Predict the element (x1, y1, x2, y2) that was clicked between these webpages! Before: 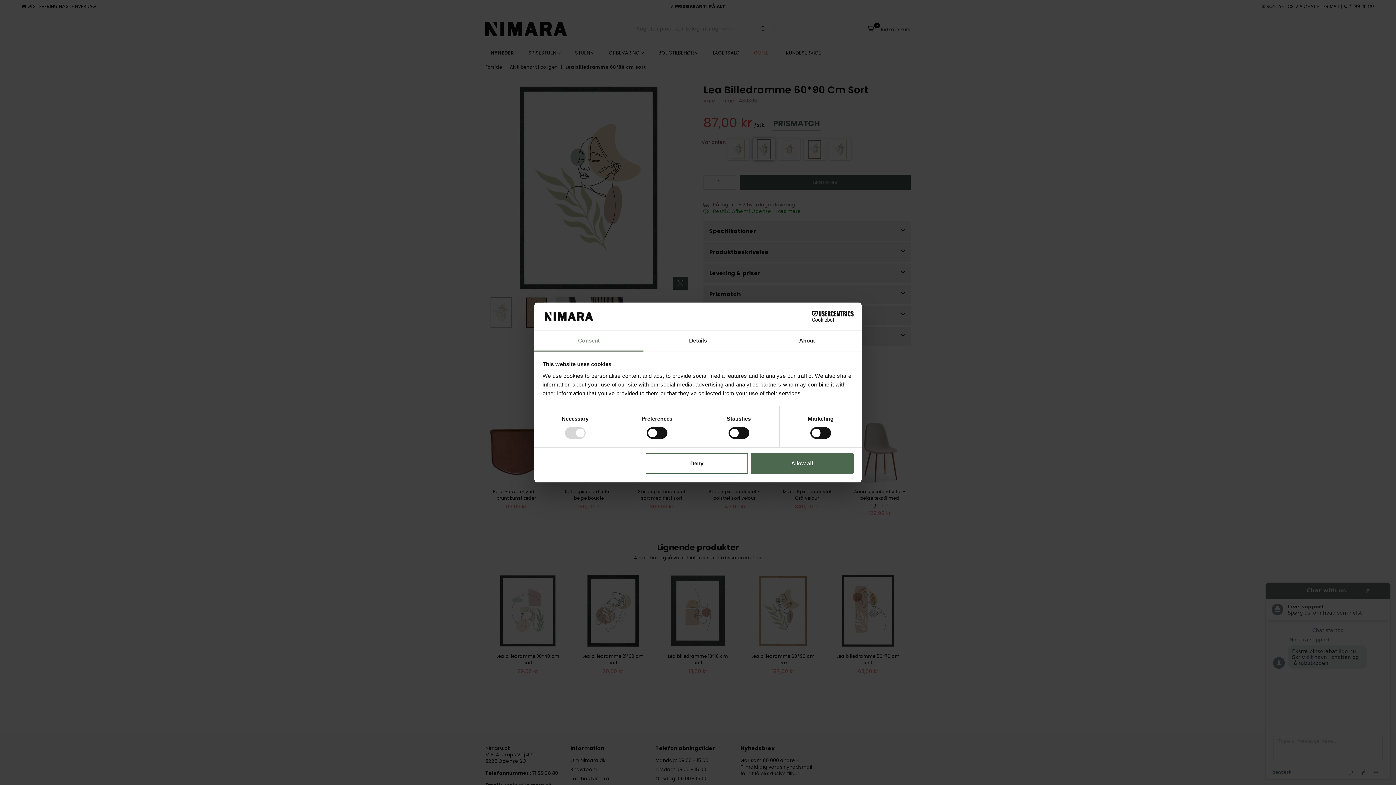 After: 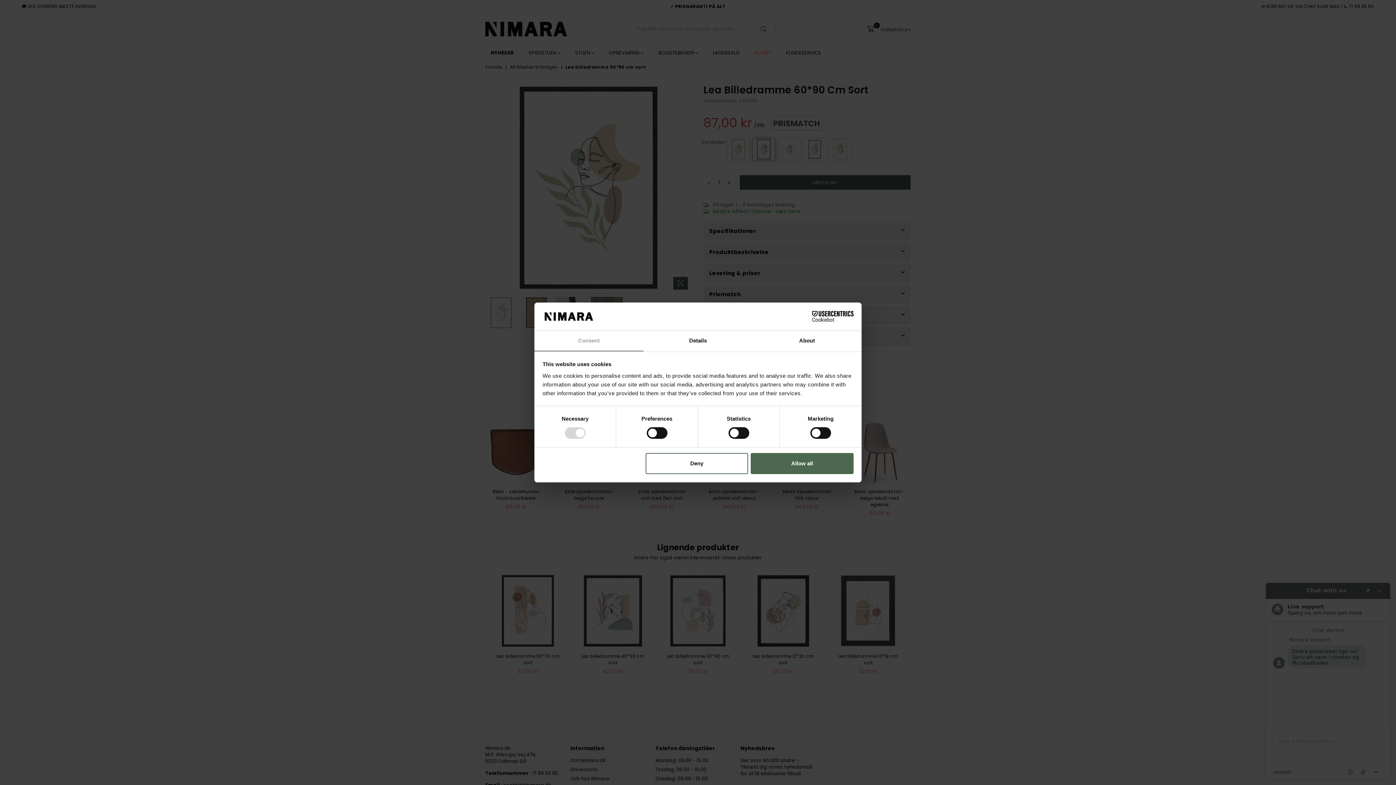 Action: label: Consent bbox: (534, 331, 643, 351)